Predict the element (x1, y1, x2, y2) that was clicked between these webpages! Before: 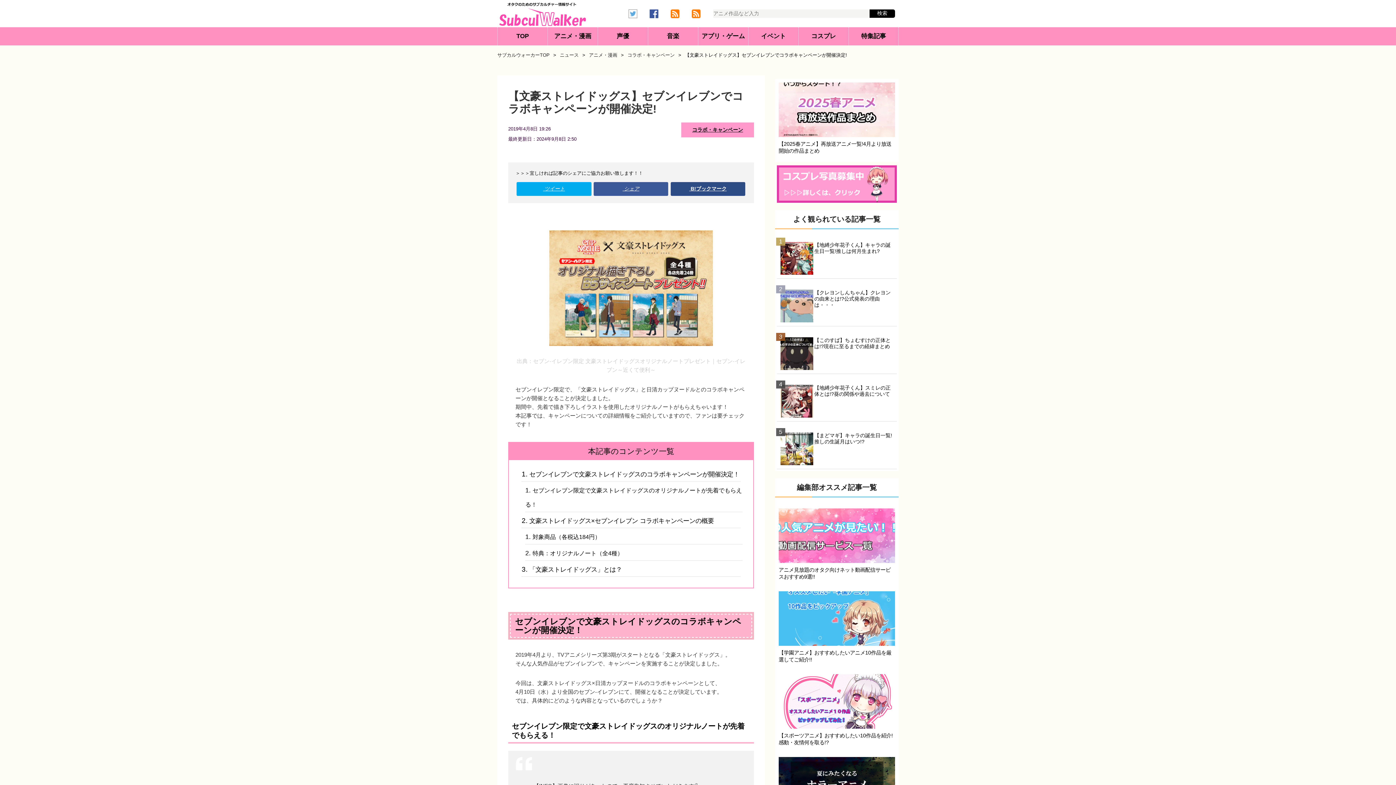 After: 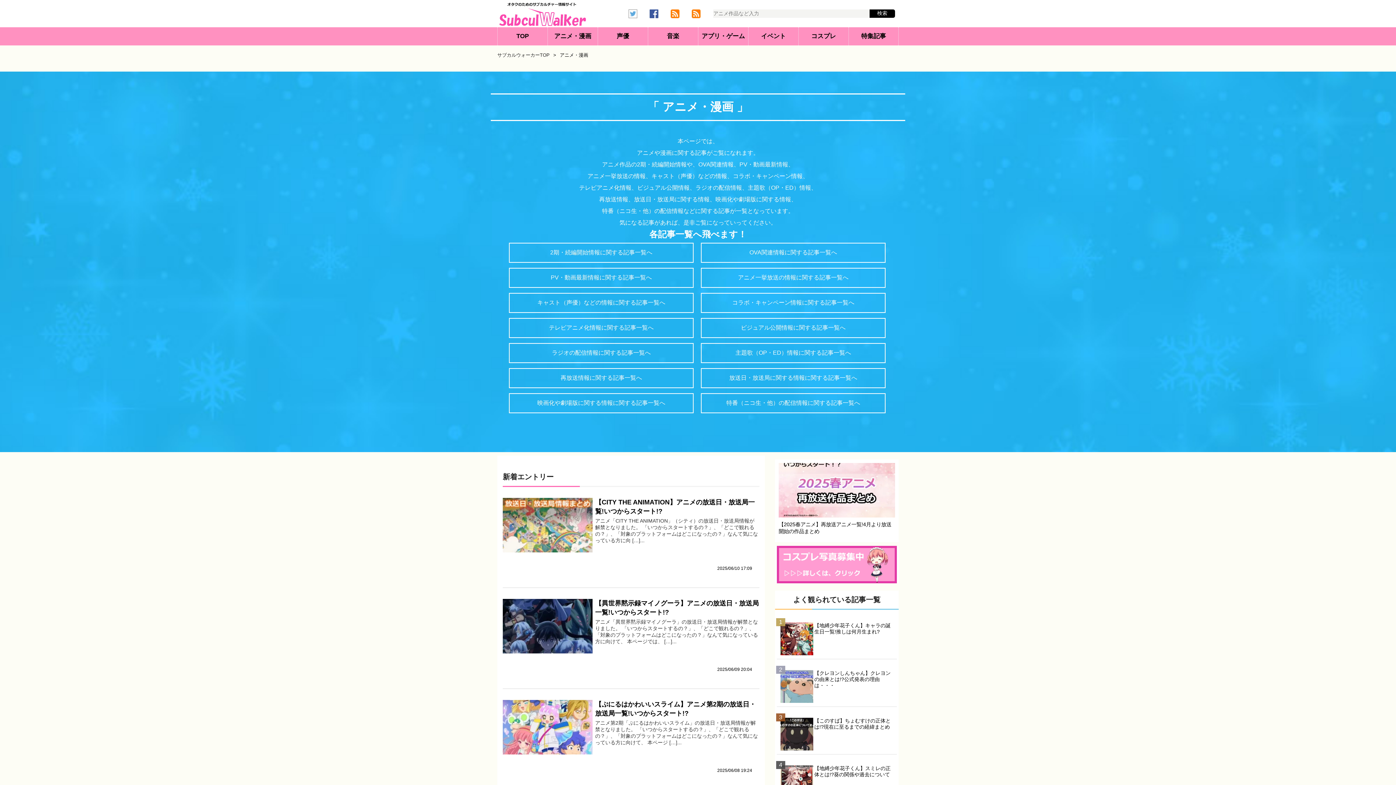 Action: bbox: (548, 27, 597, 45) label: アニメ・漫画